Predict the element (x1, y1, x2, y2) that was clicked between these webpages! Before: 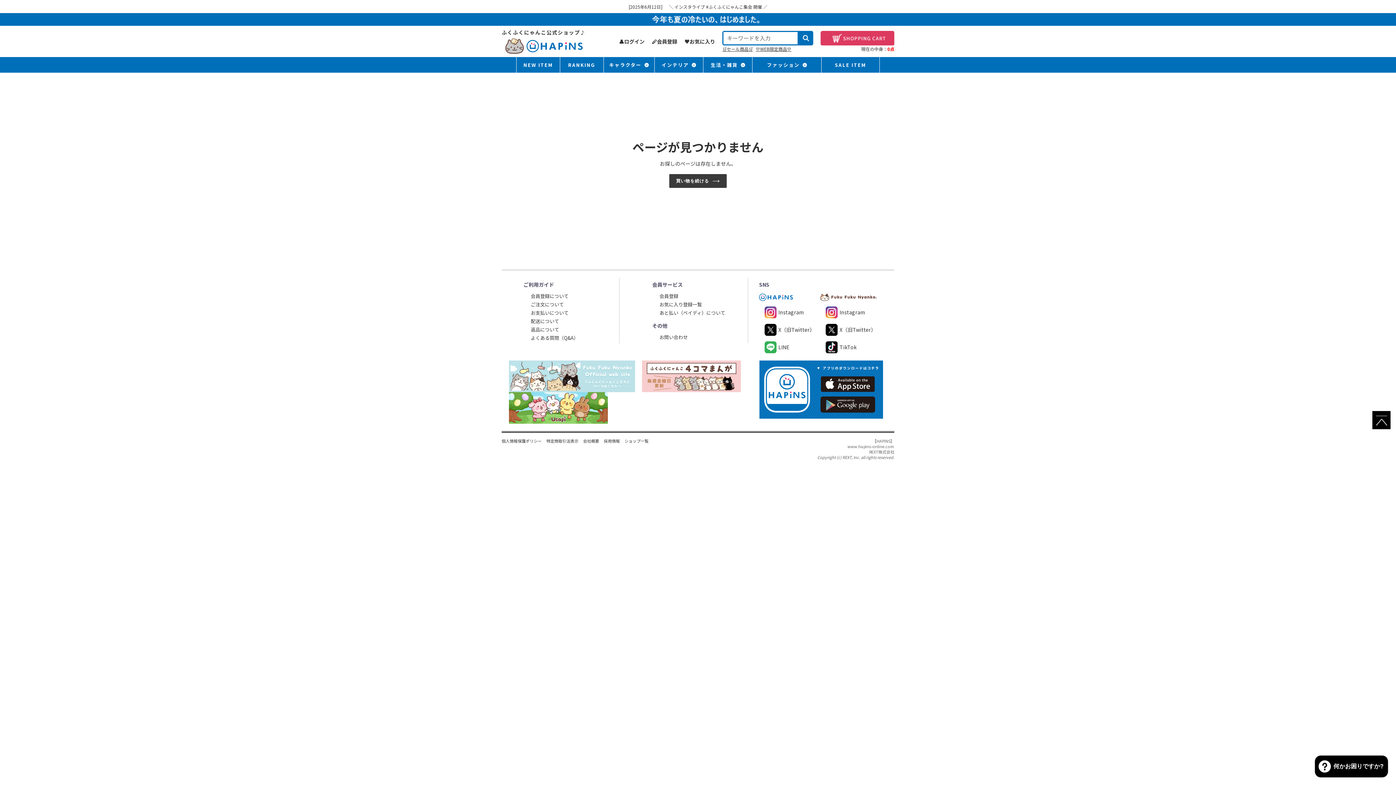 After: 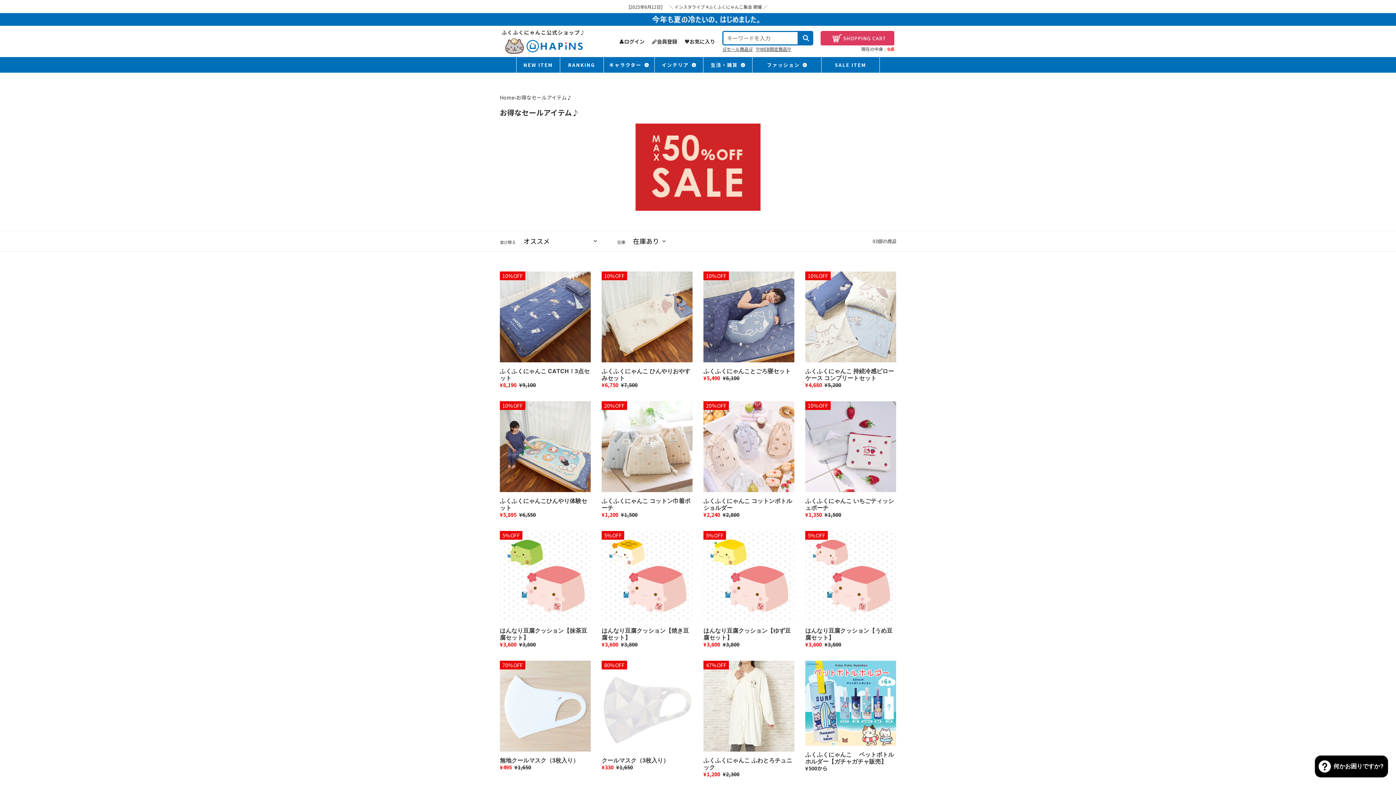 Action: label: 🛒セール商品🛒 bbox: (722, 45, 753, 51)